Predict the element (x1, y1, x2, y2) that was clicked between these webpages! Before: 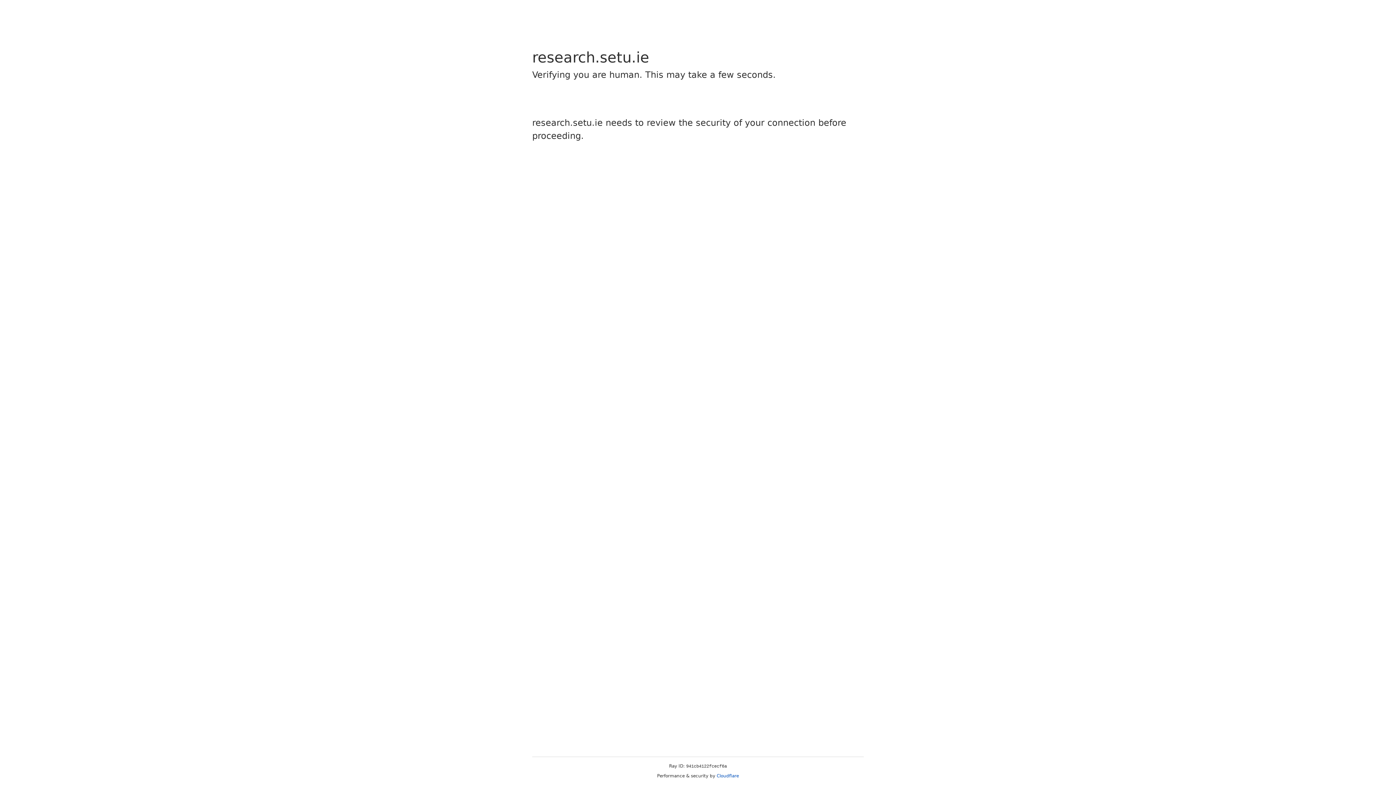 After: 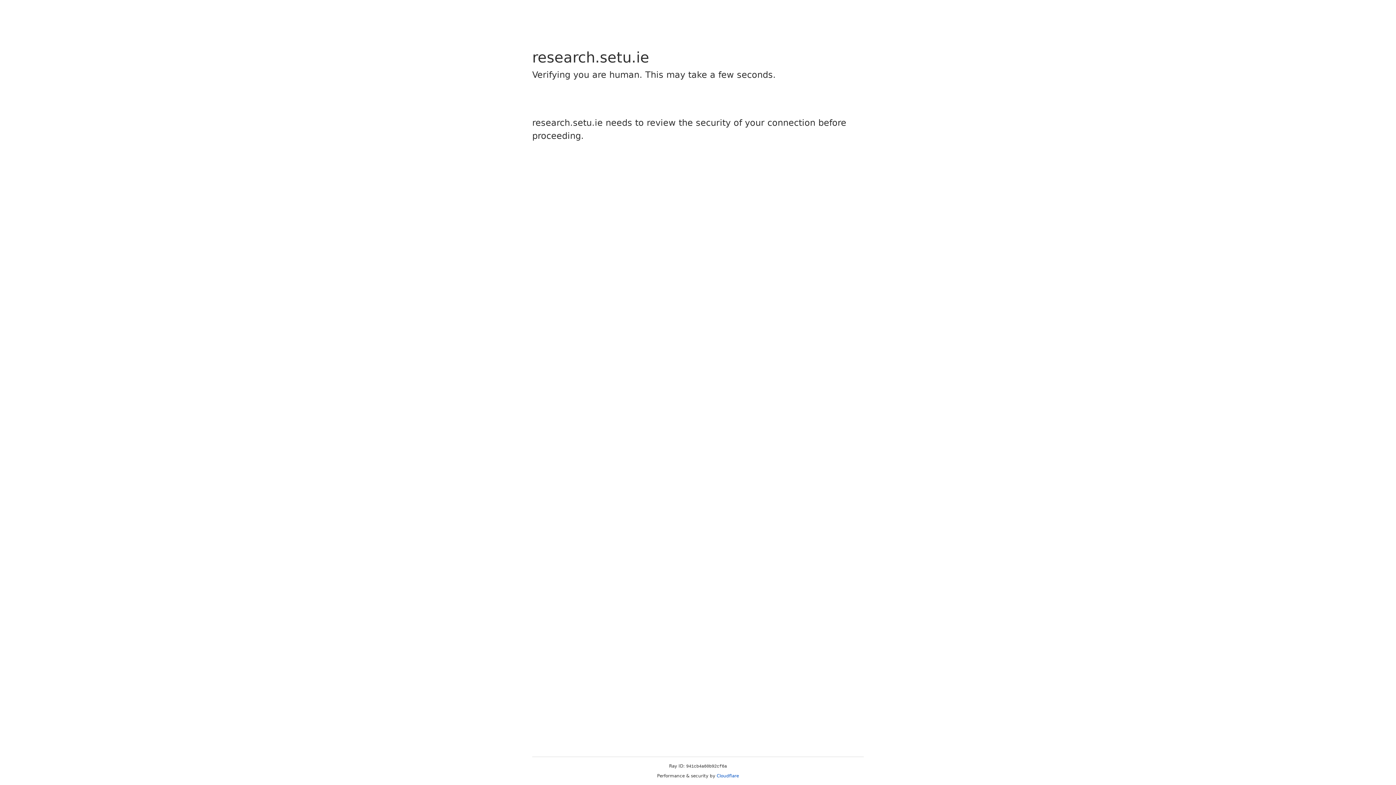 Action: label: Cloudflare bbox: (716, 773, 739, 778)